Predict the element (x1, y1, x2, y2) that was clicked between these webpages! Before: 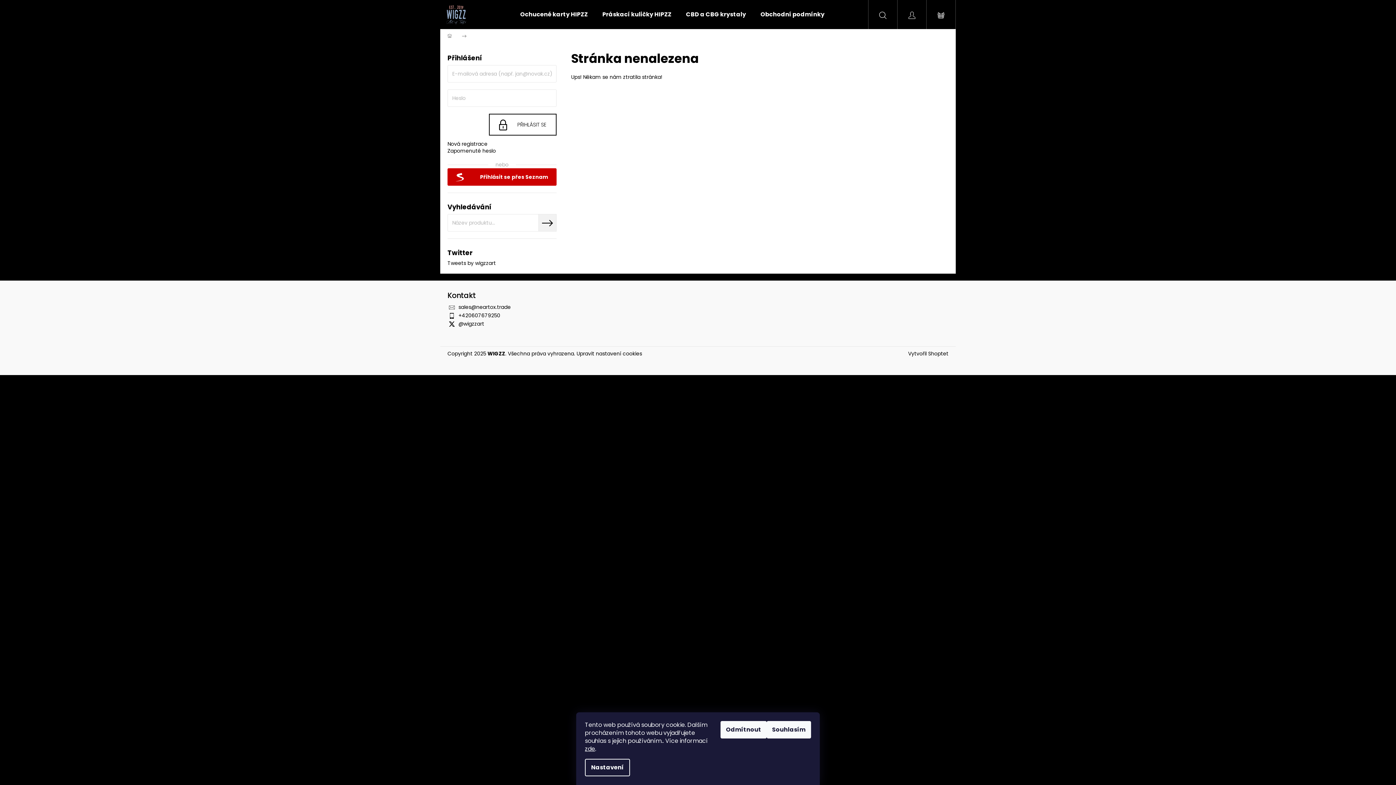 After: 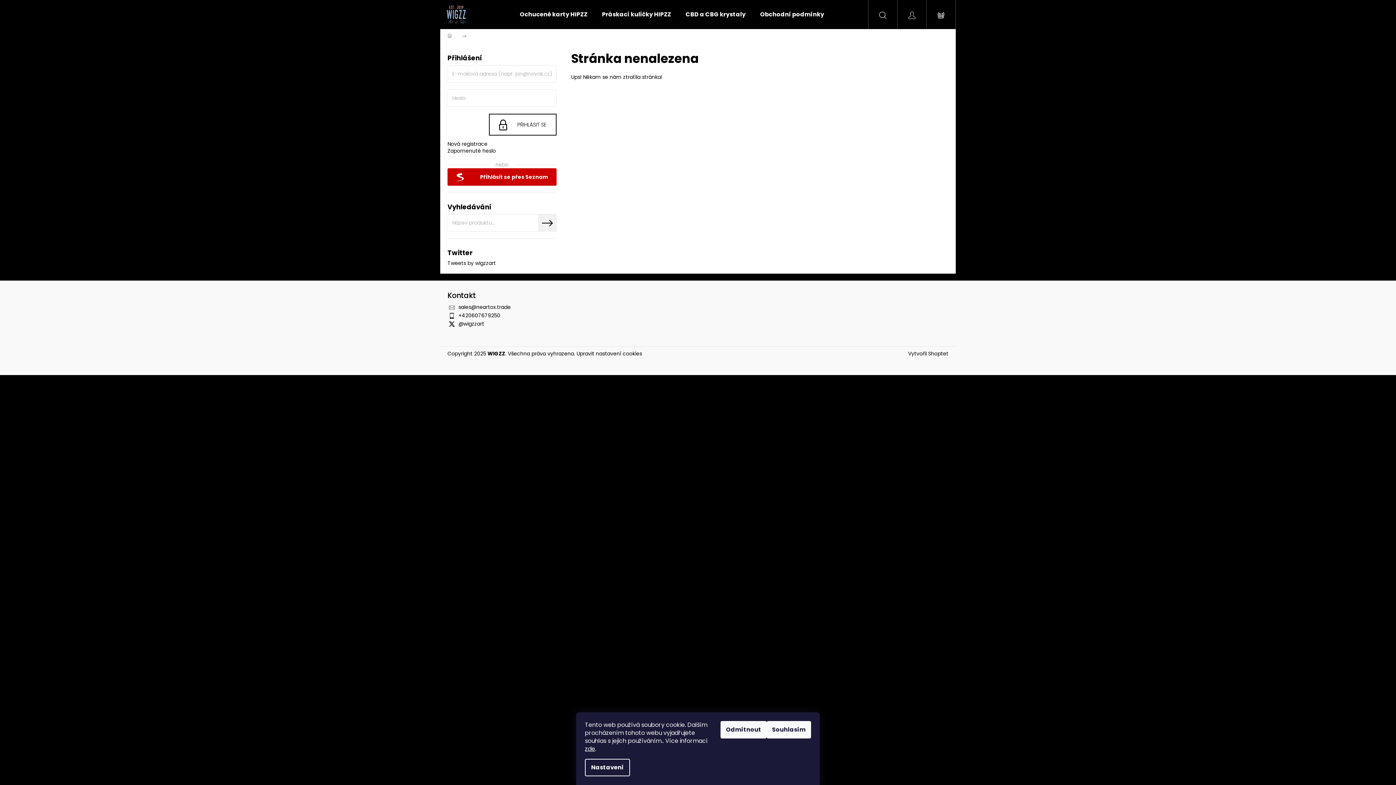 Action: bbox: (753, 0, 832, 29) label: Obchodní podmínky